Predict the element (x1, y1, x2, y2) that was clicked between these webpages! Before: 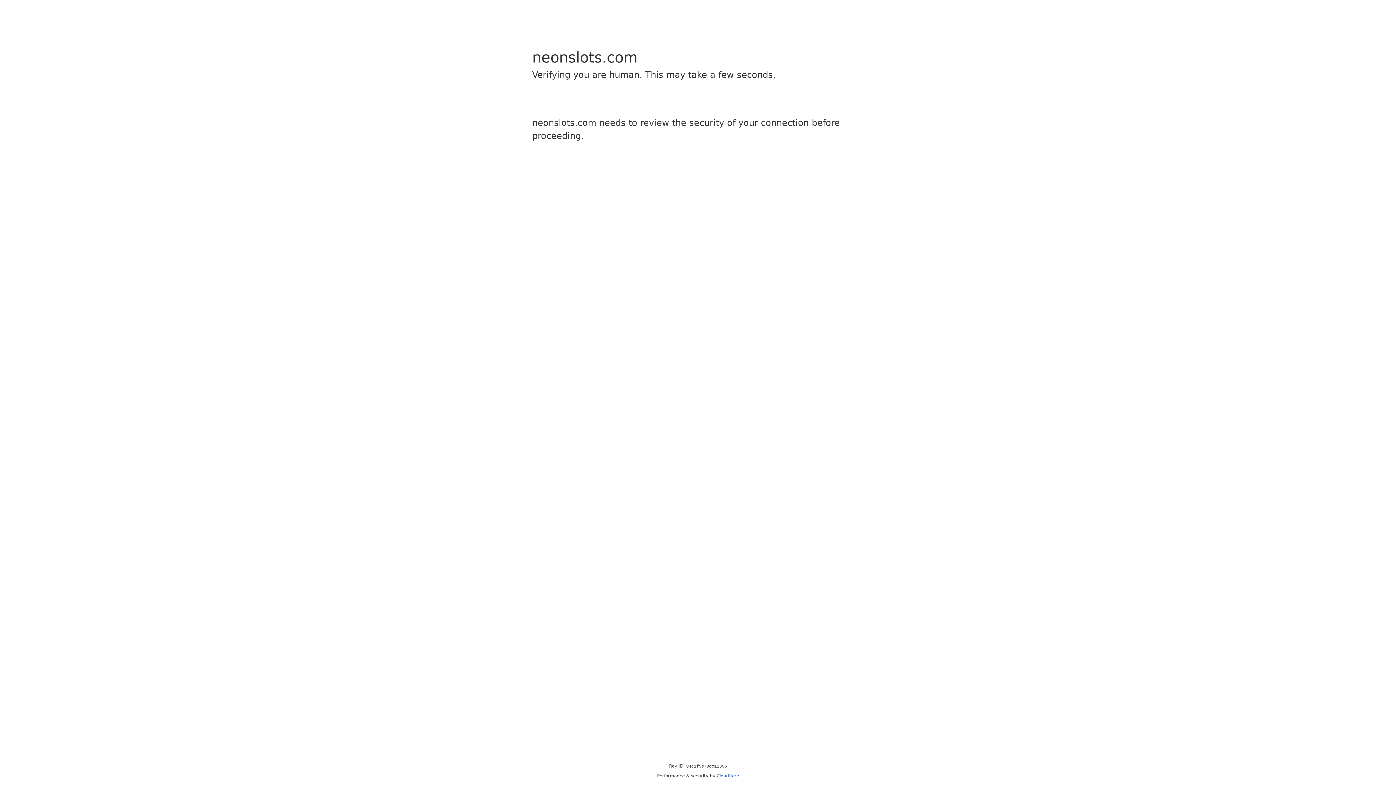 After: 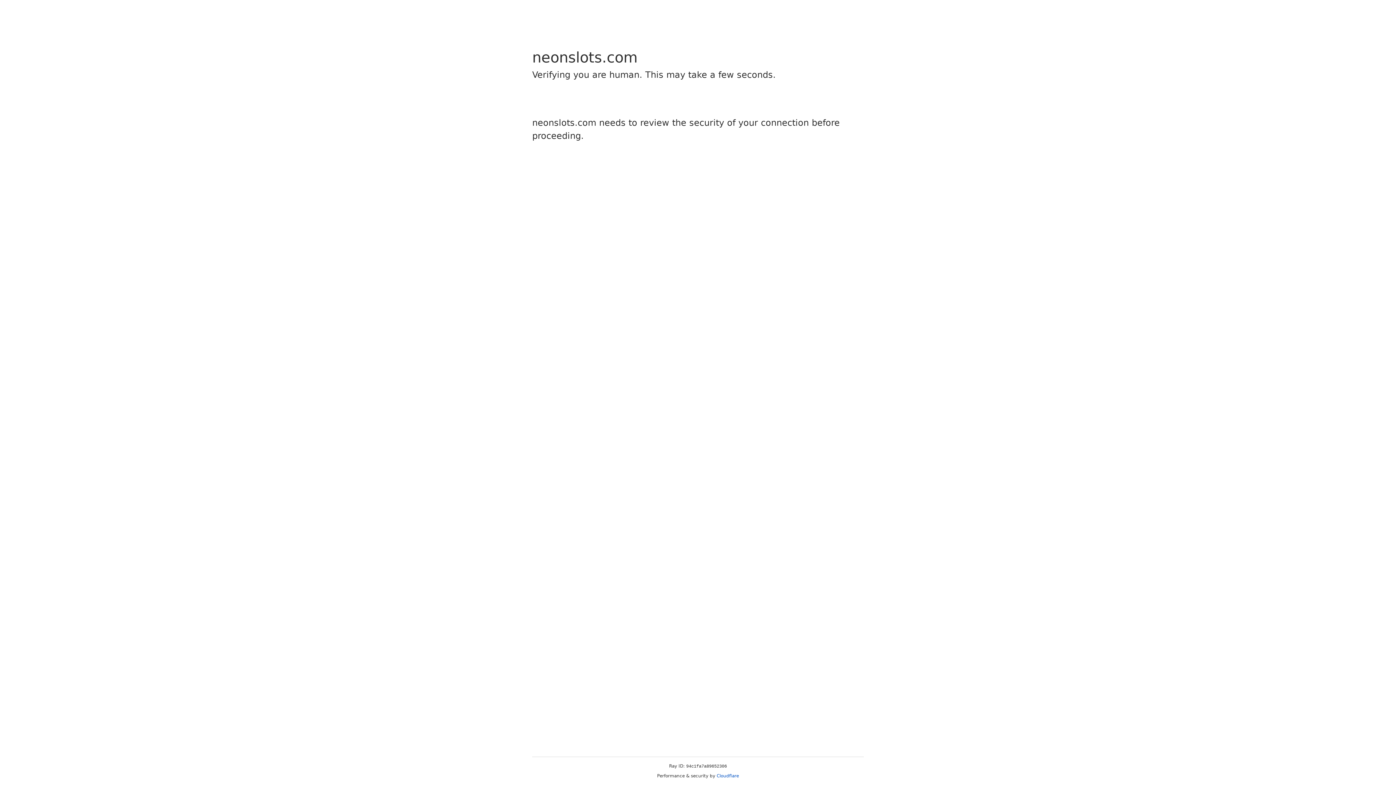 Action: label: Cloudflare bbox: (716, 773, 739, 778)